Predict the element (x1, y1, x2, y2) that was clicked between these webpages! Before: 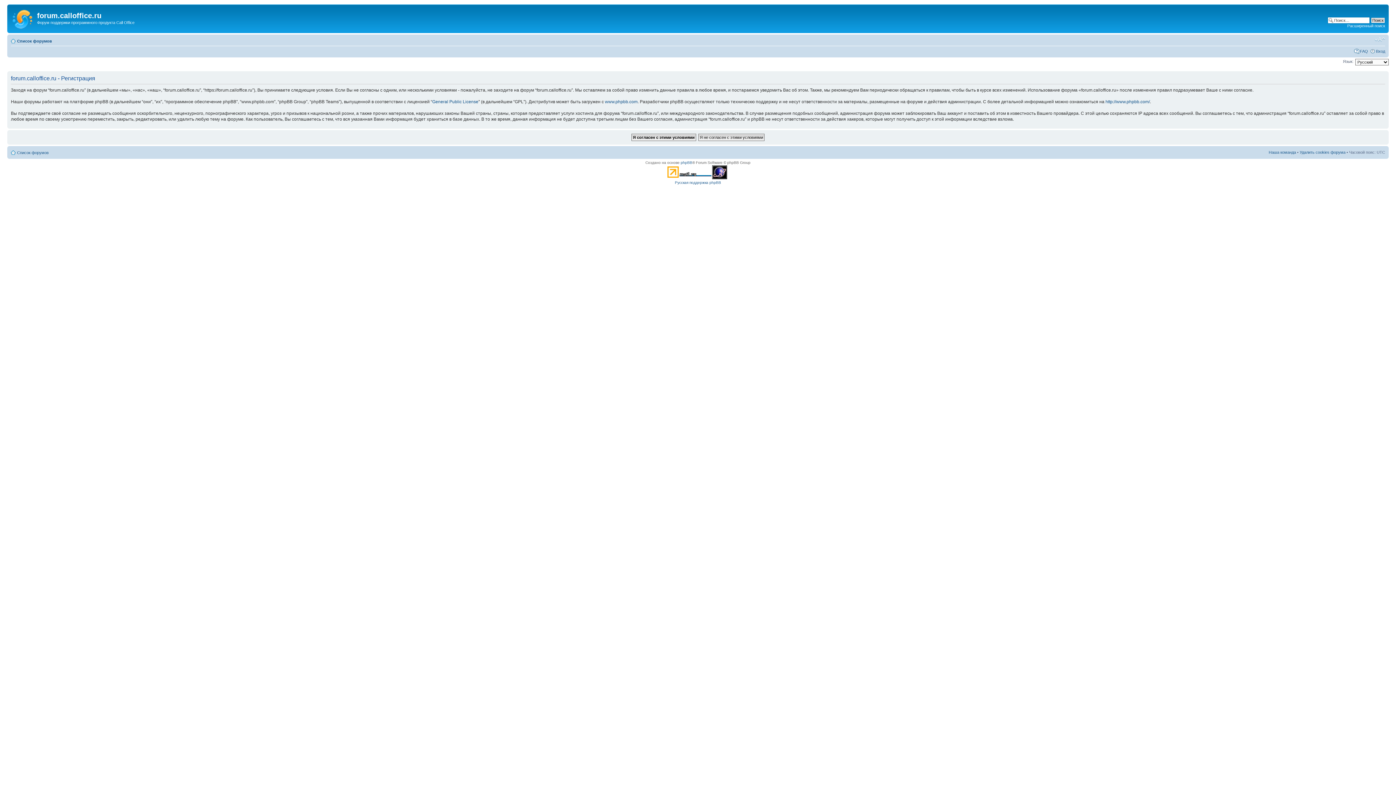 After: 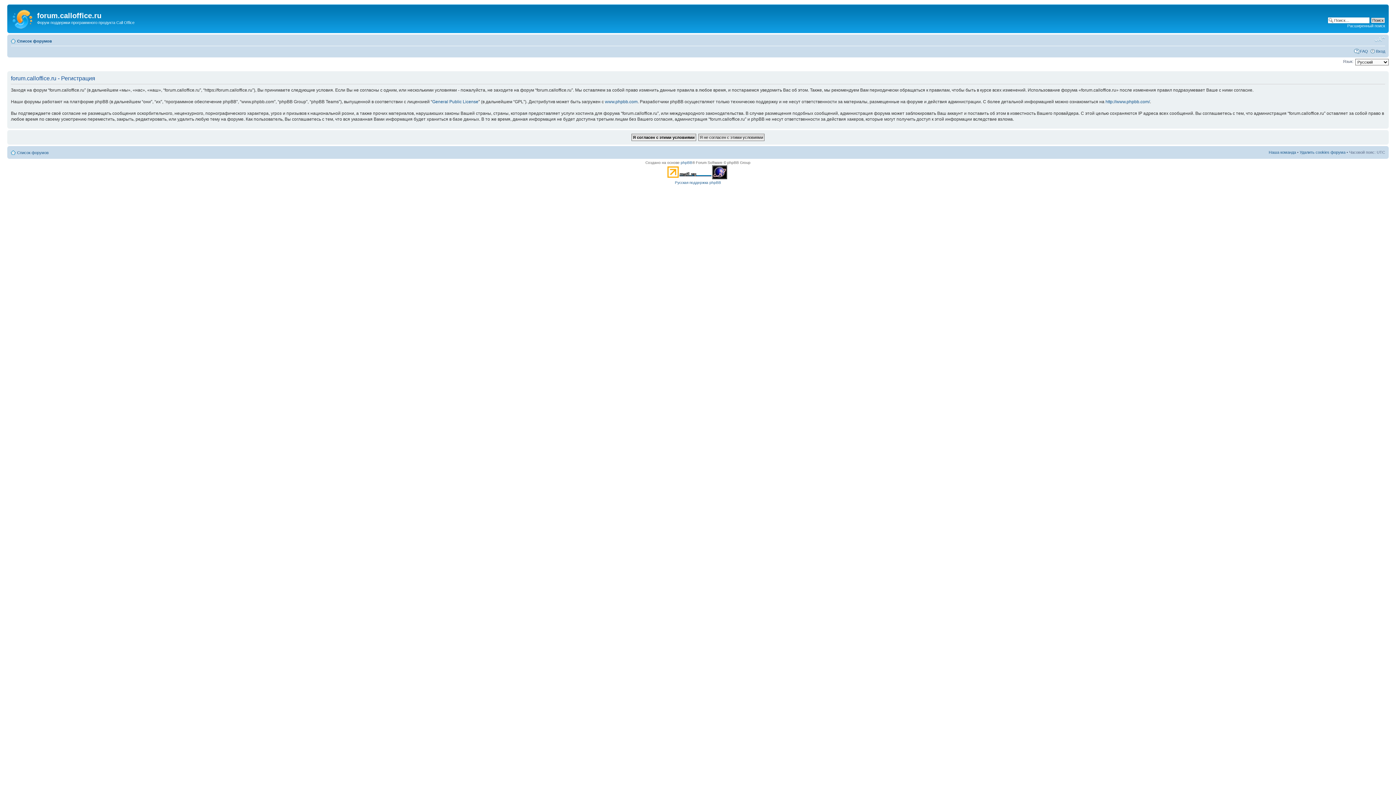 Action: bbox: (1374, 36, 1385, 42) label: Изменить размер шрифта